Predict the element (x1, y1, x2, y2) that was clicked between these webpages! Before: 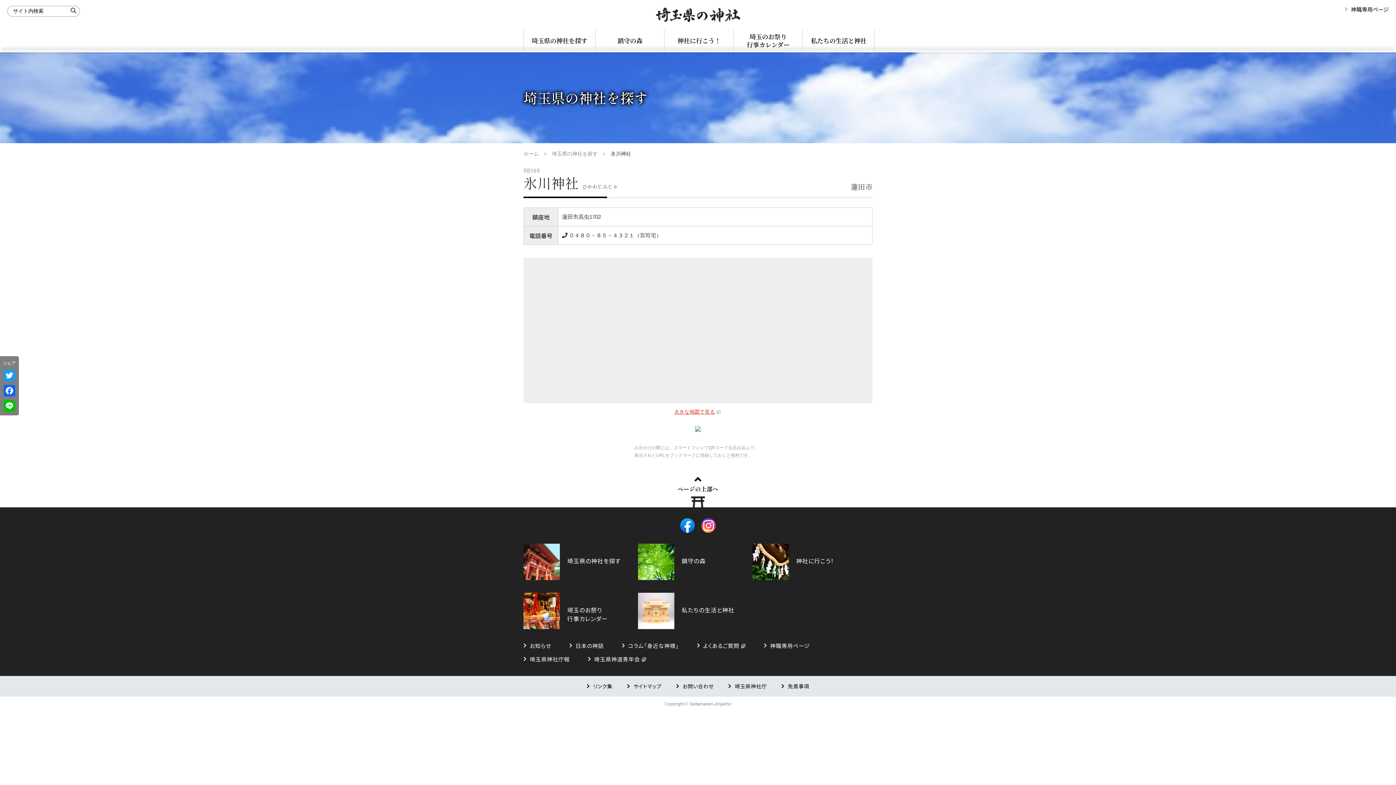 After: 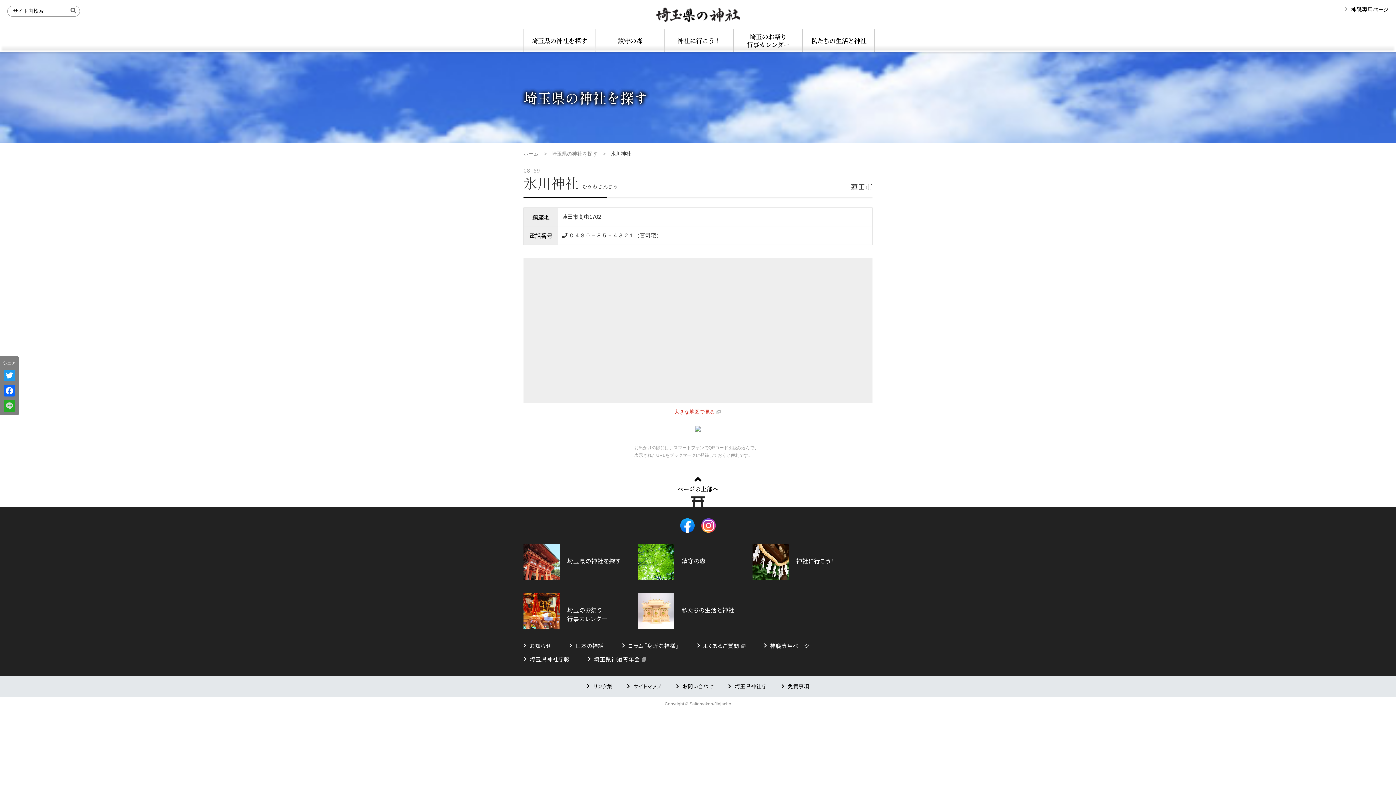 Action: bbox: (3, 400, 15, 412)